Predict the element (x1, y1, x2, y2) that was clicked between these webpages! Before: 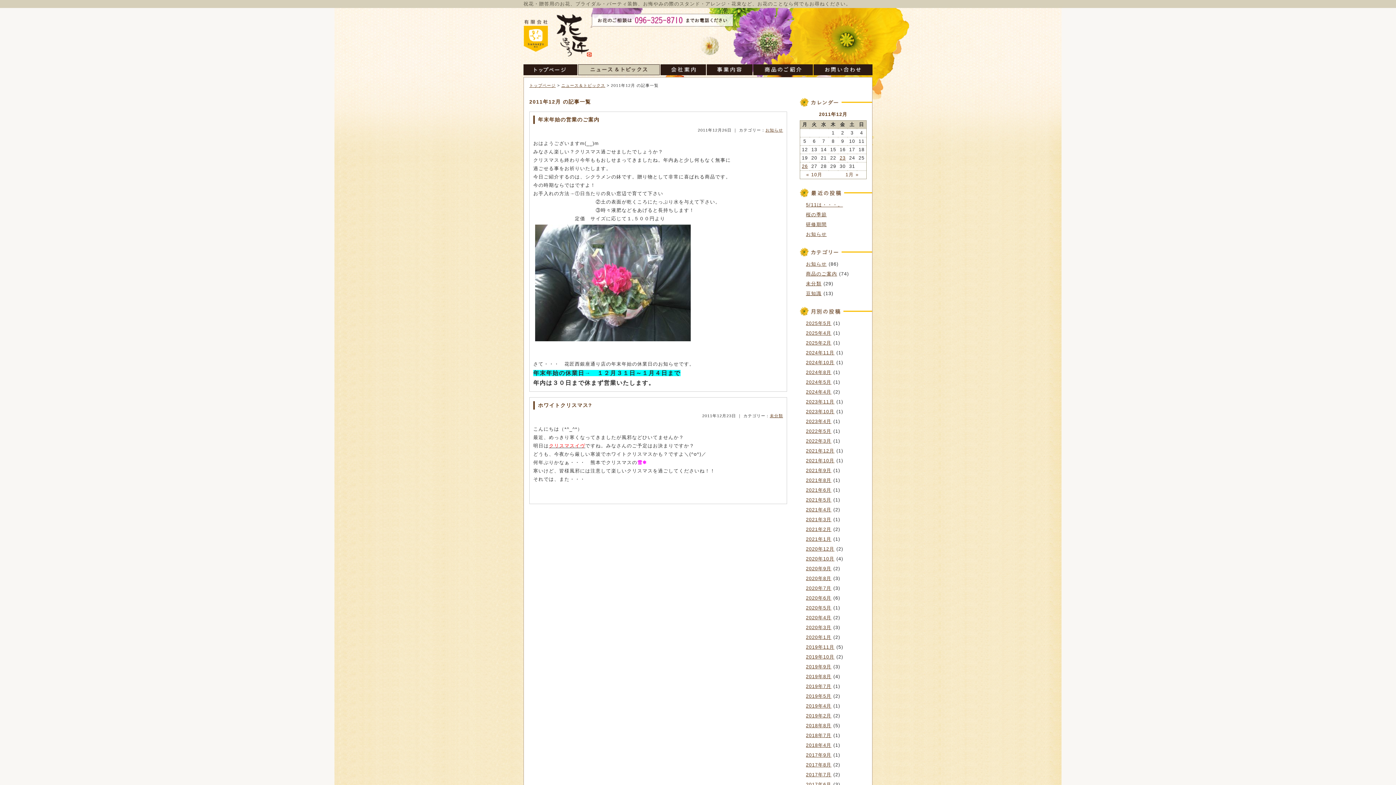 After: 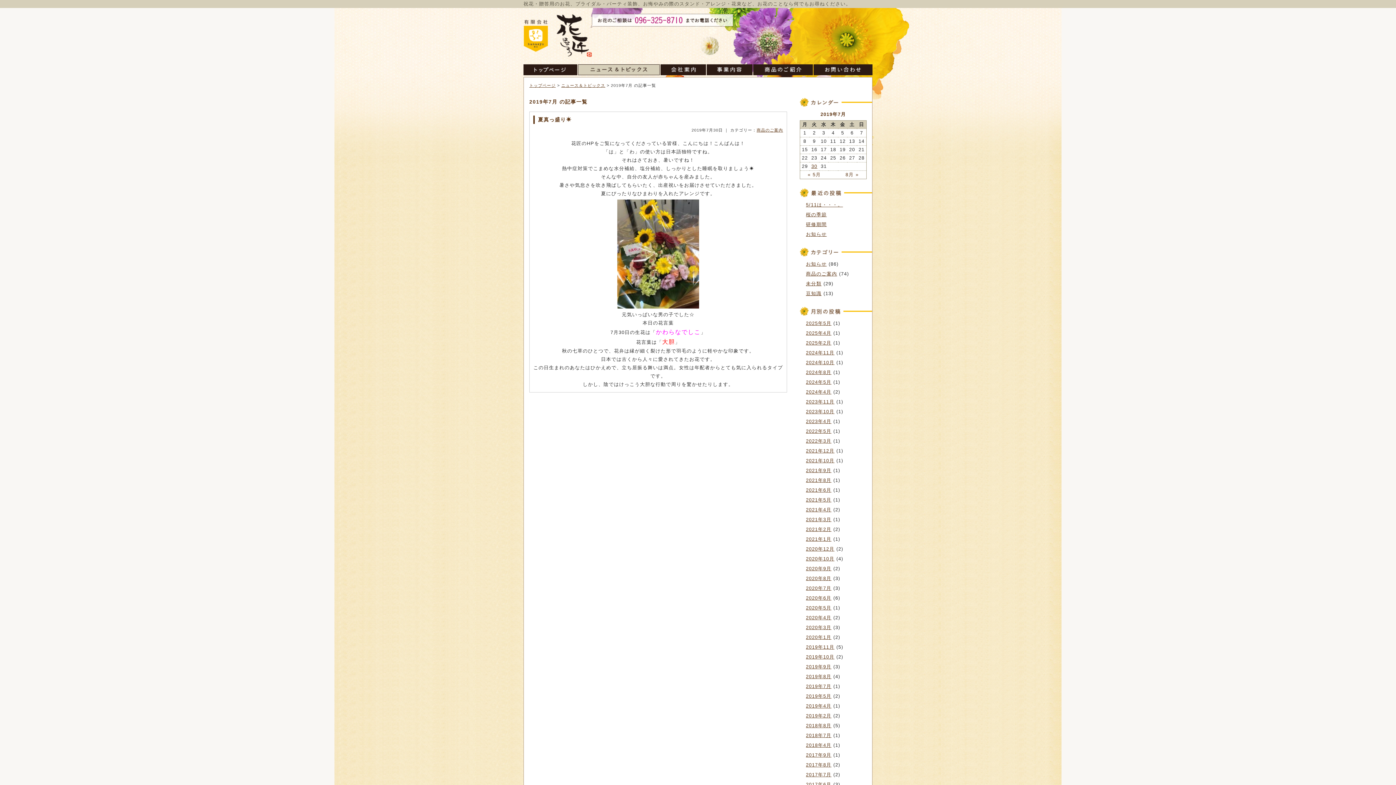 Action: bbox: (806, 684, 831, 689) label: 2019年7月